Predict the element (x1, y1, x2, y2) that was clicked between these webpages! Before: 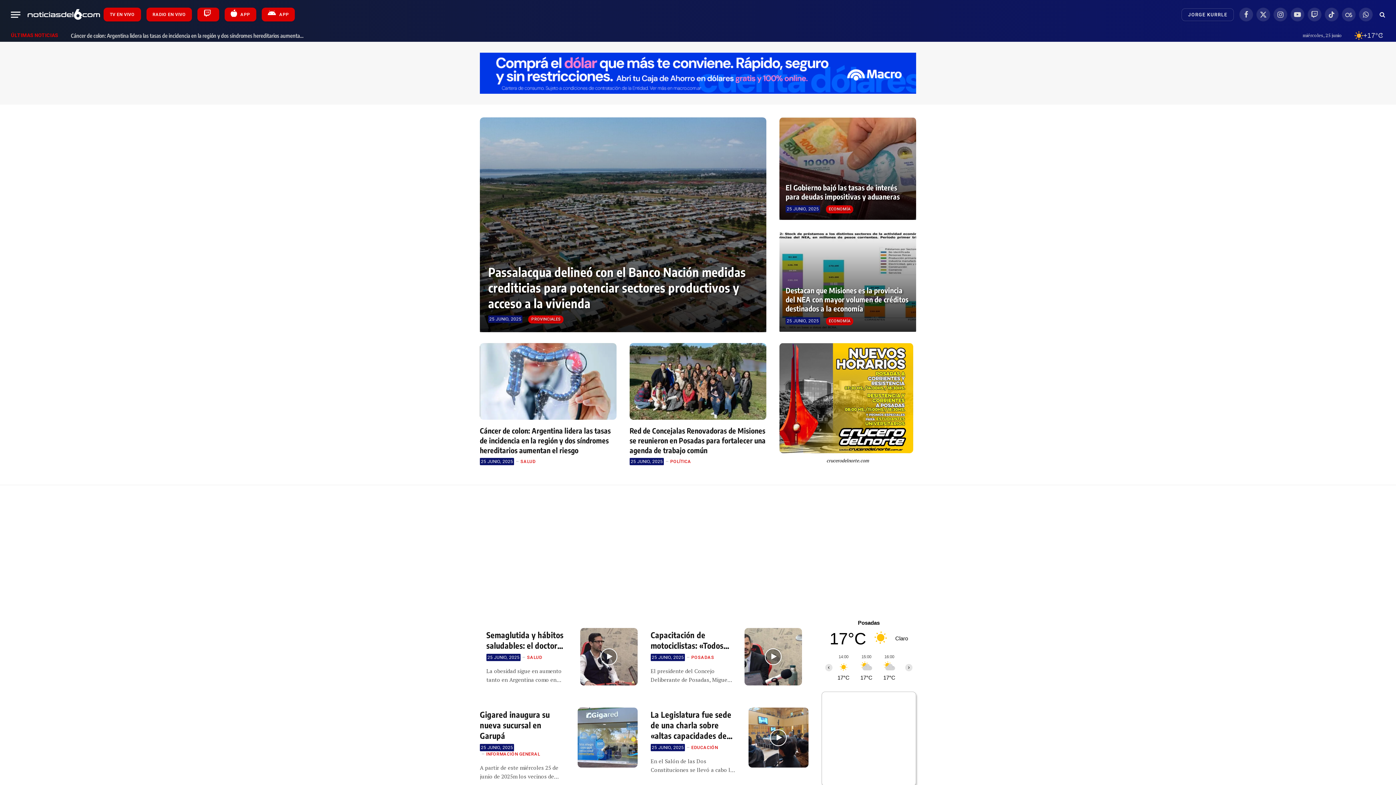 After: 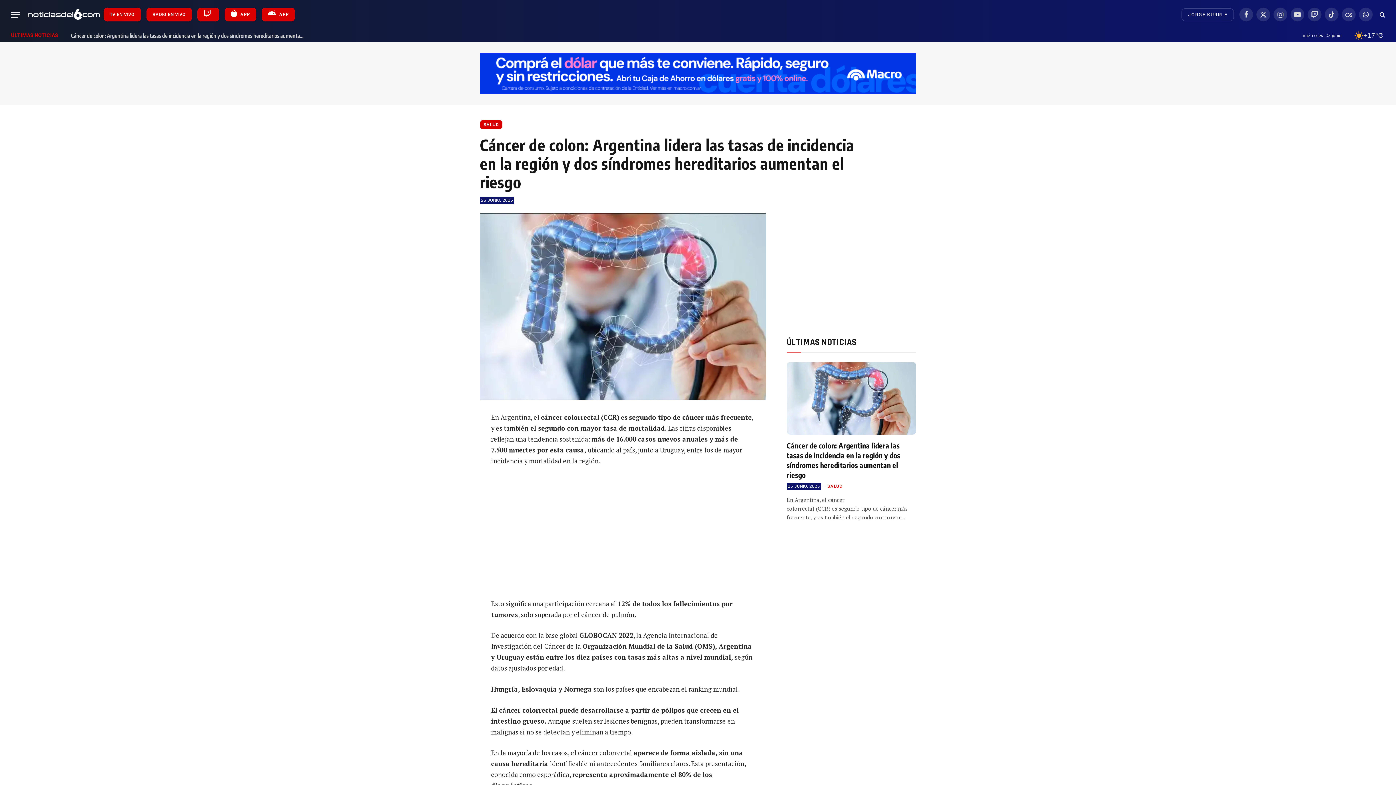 Action: bbox: (70, 32, 307, 39) label: Cáncer de colon: Argentina lidera las tasas de incidencia en la región y dos síndromes hereditarios aumentan el riesgo